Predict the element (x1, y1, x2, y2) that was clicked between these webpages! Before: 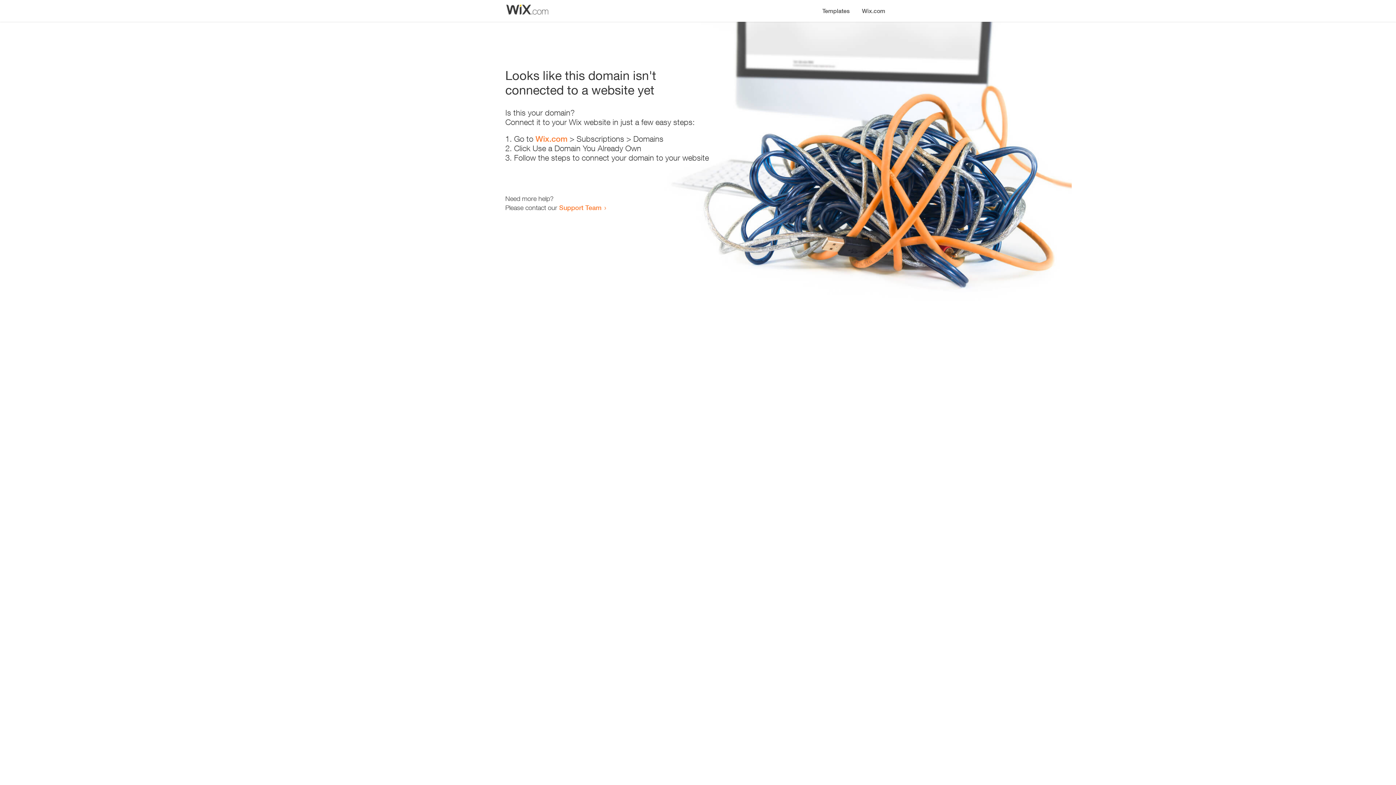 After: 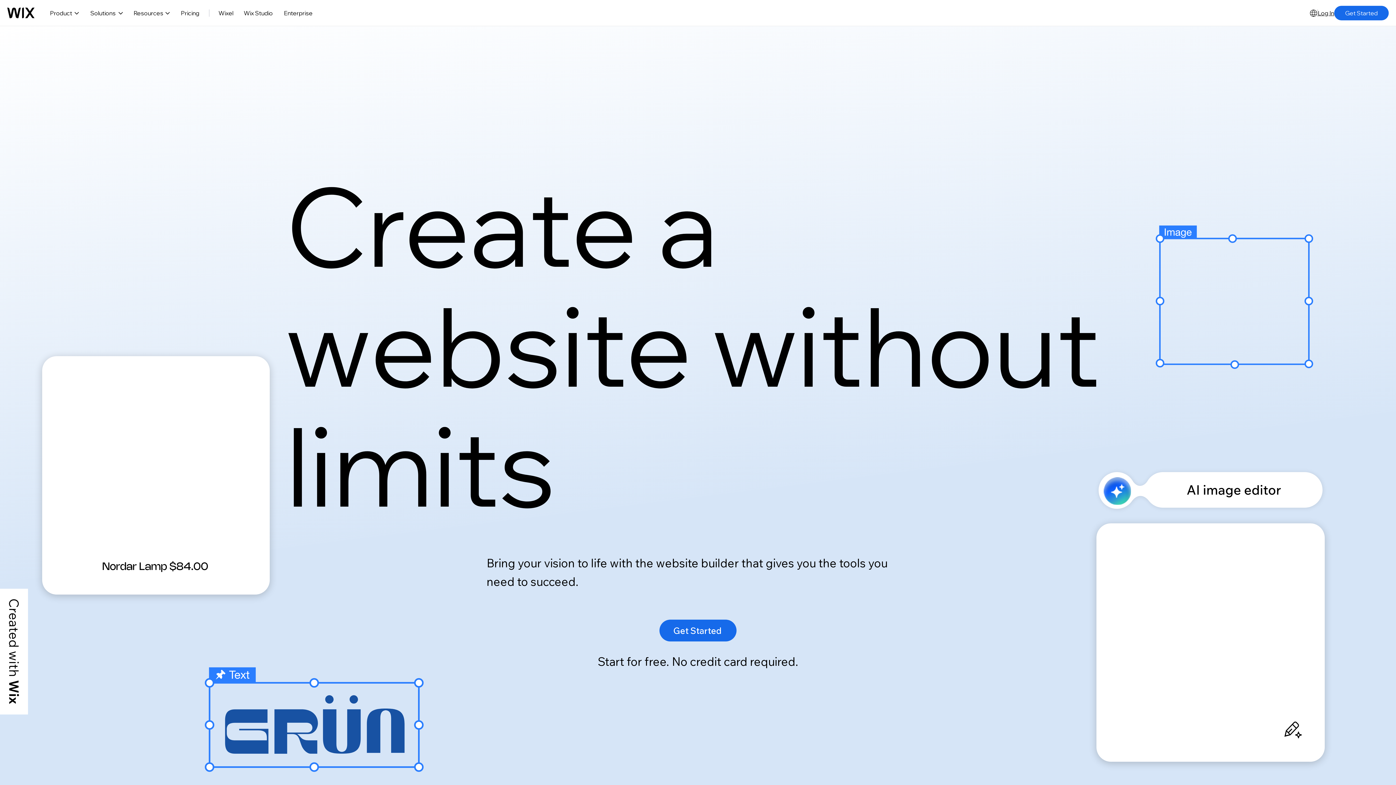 Action: bbox: (856, 0, 890, 14) label: Wix.com